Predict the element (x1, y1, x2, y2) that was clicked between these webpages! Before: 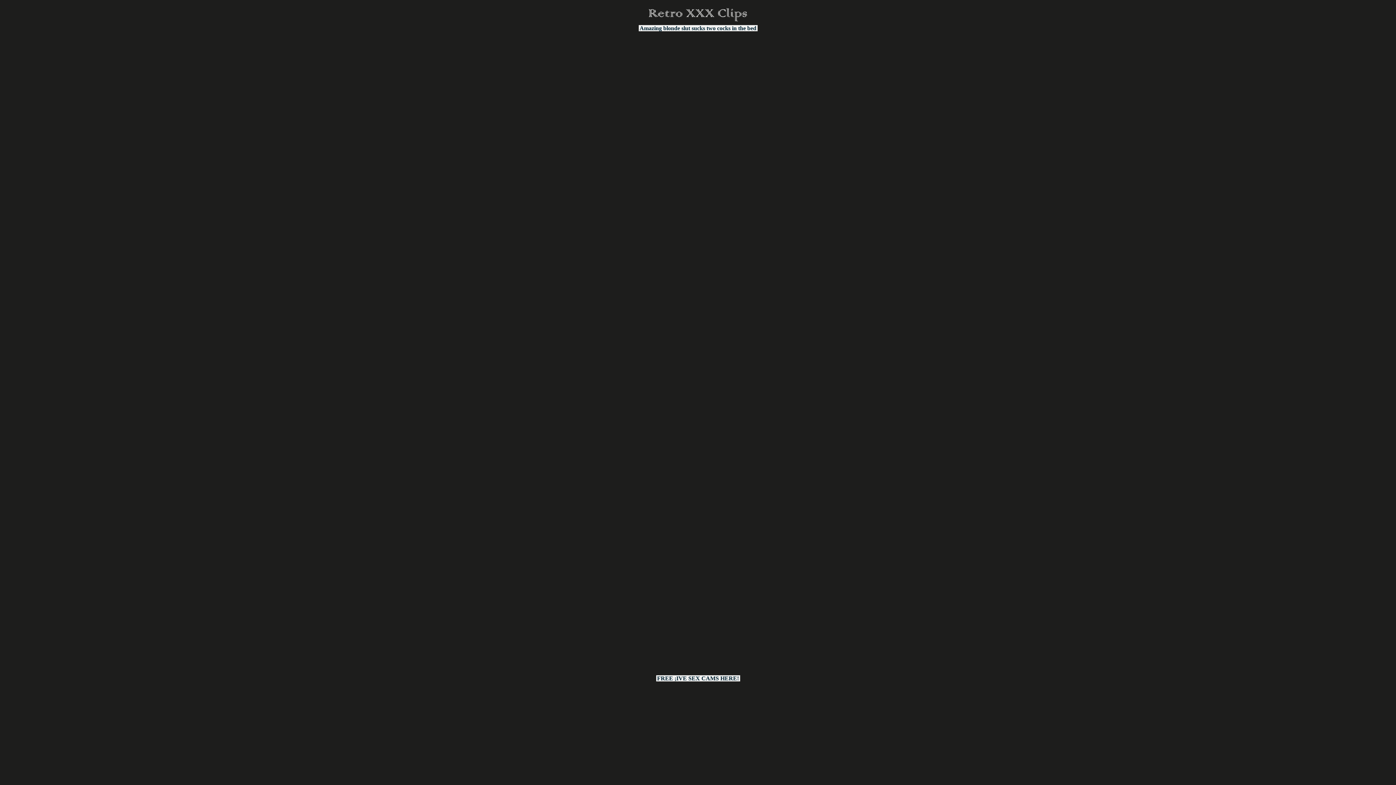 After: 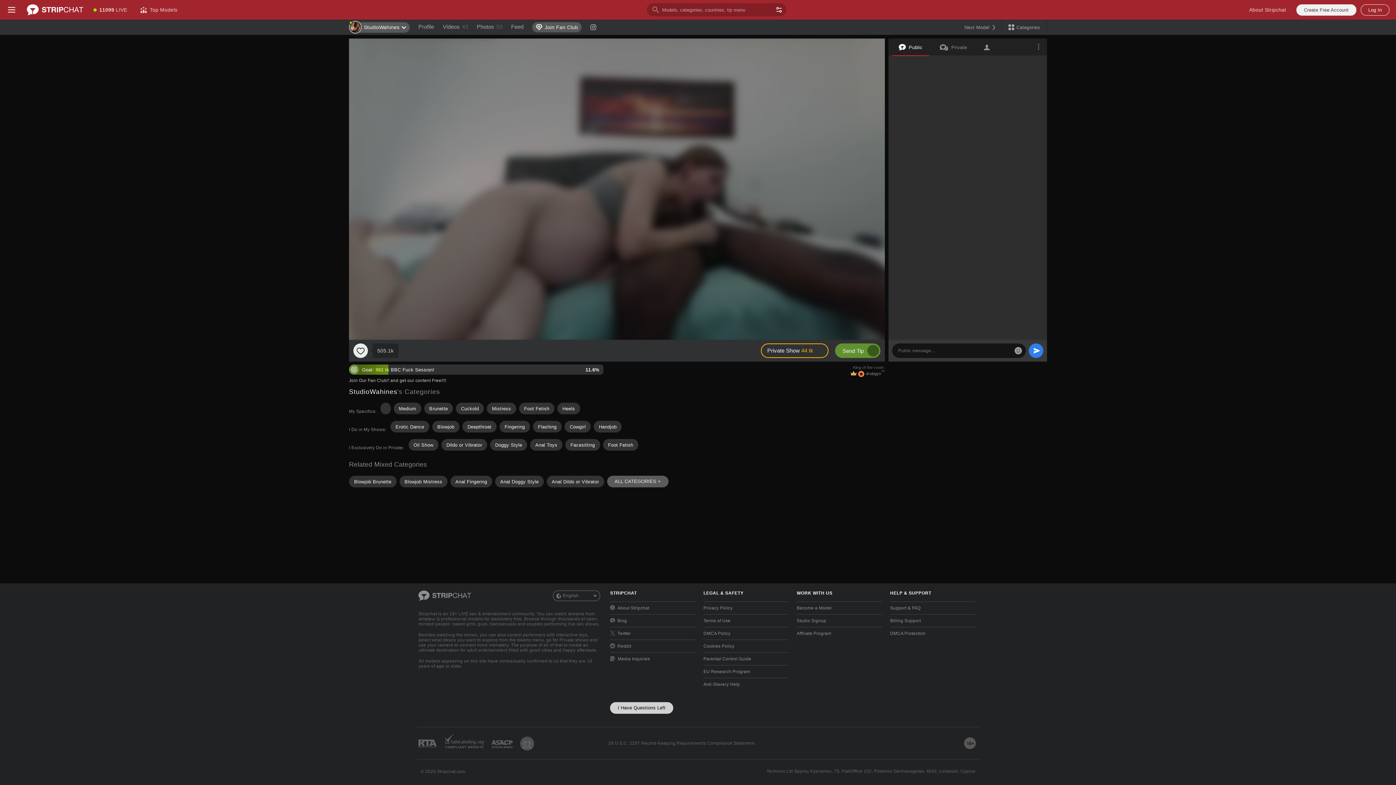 Action: label: FREE ;IVE SEX CAMS HERE! bbox: (656, 675, 740, 681)